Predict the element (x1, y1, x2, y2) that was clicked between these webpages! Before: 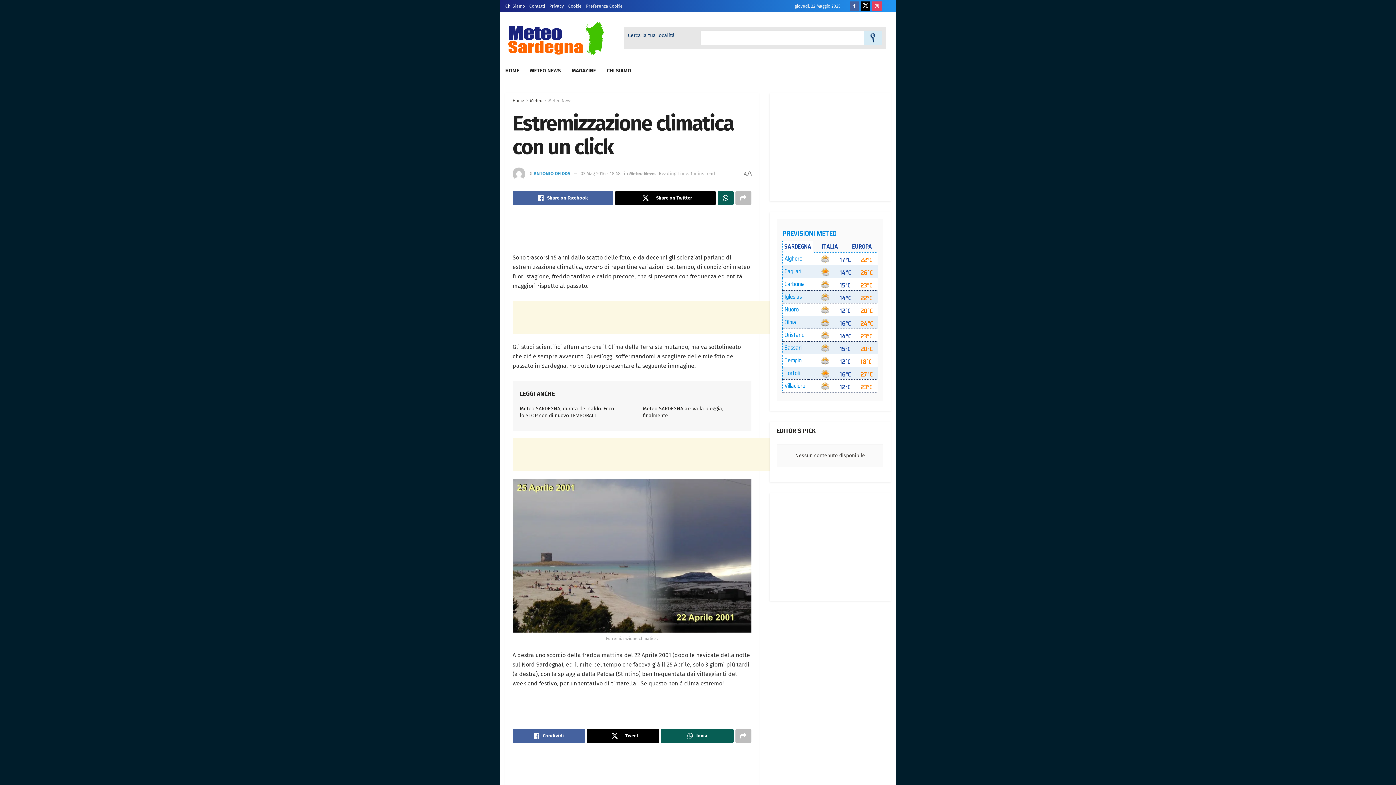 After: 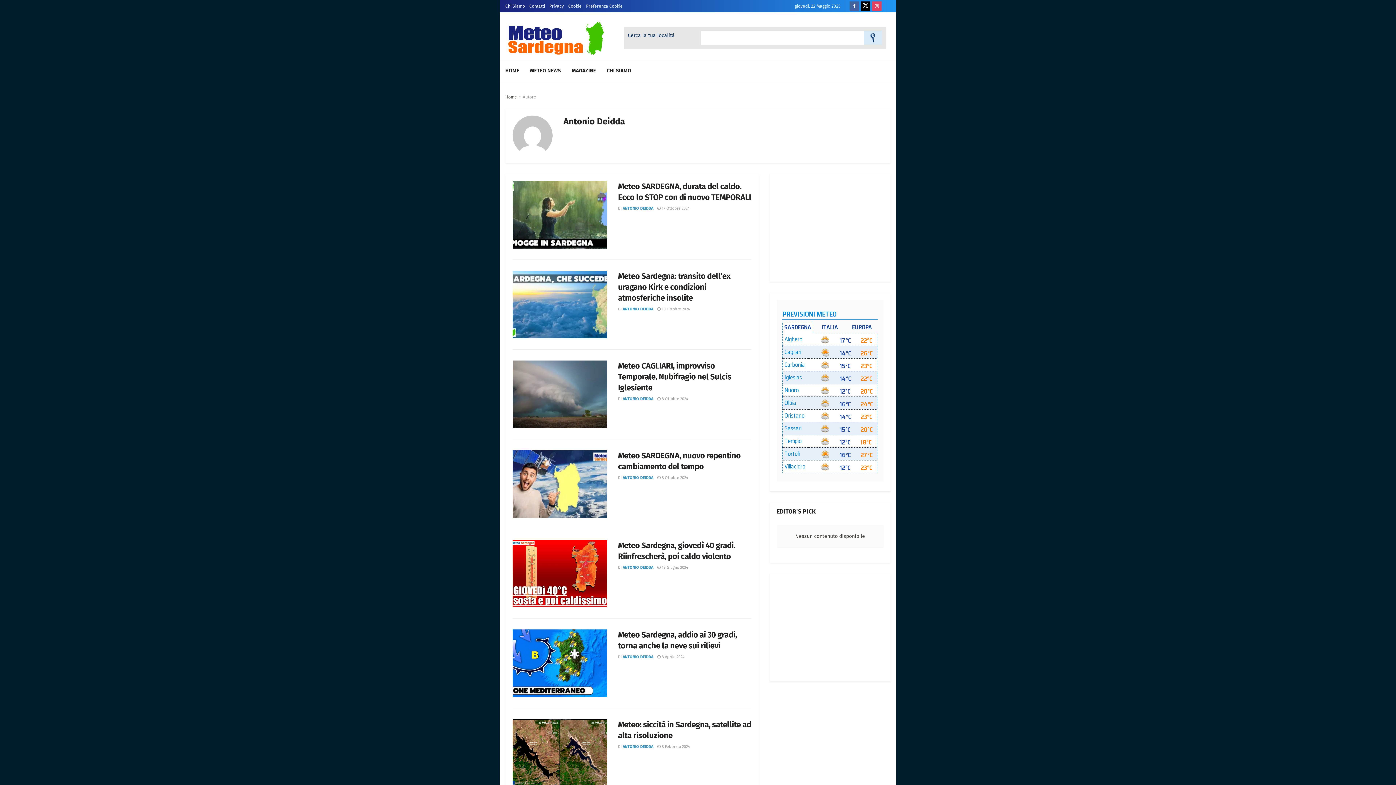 Action: bbox: (533, 170, 570, 176) label: ANTONIO DEIDDA